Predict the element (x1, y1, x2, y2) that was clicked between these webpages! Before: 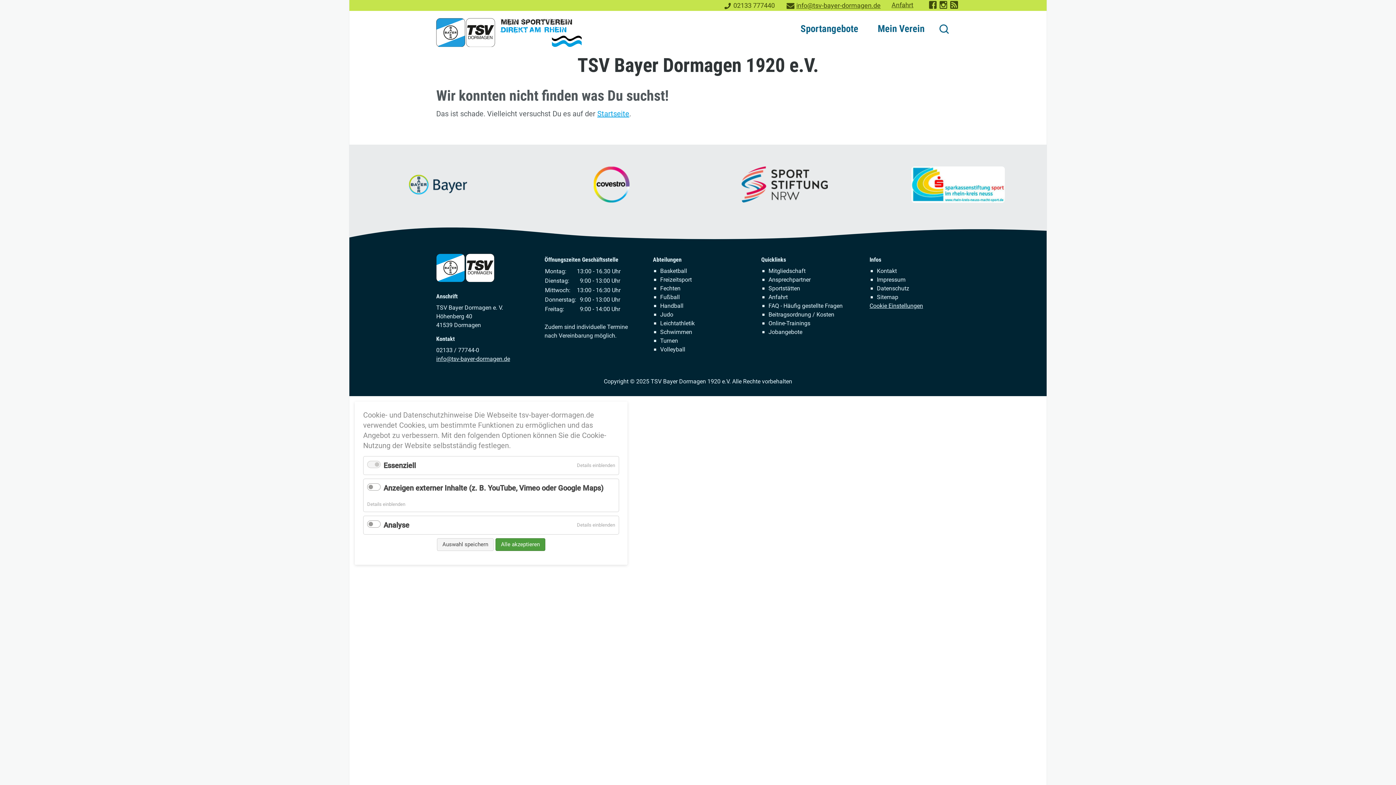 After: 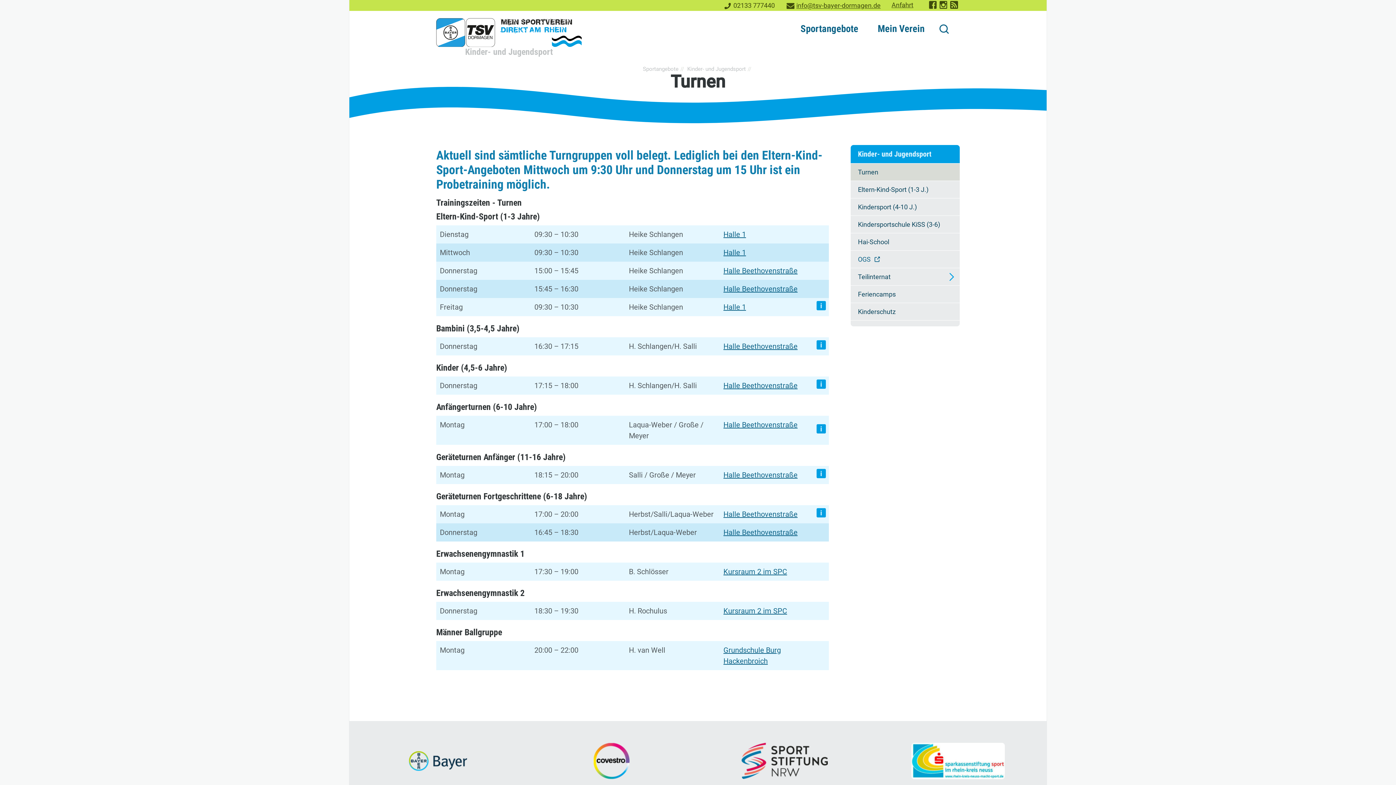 Action: label: Turnen bbox: (653, 336, 743, 345)